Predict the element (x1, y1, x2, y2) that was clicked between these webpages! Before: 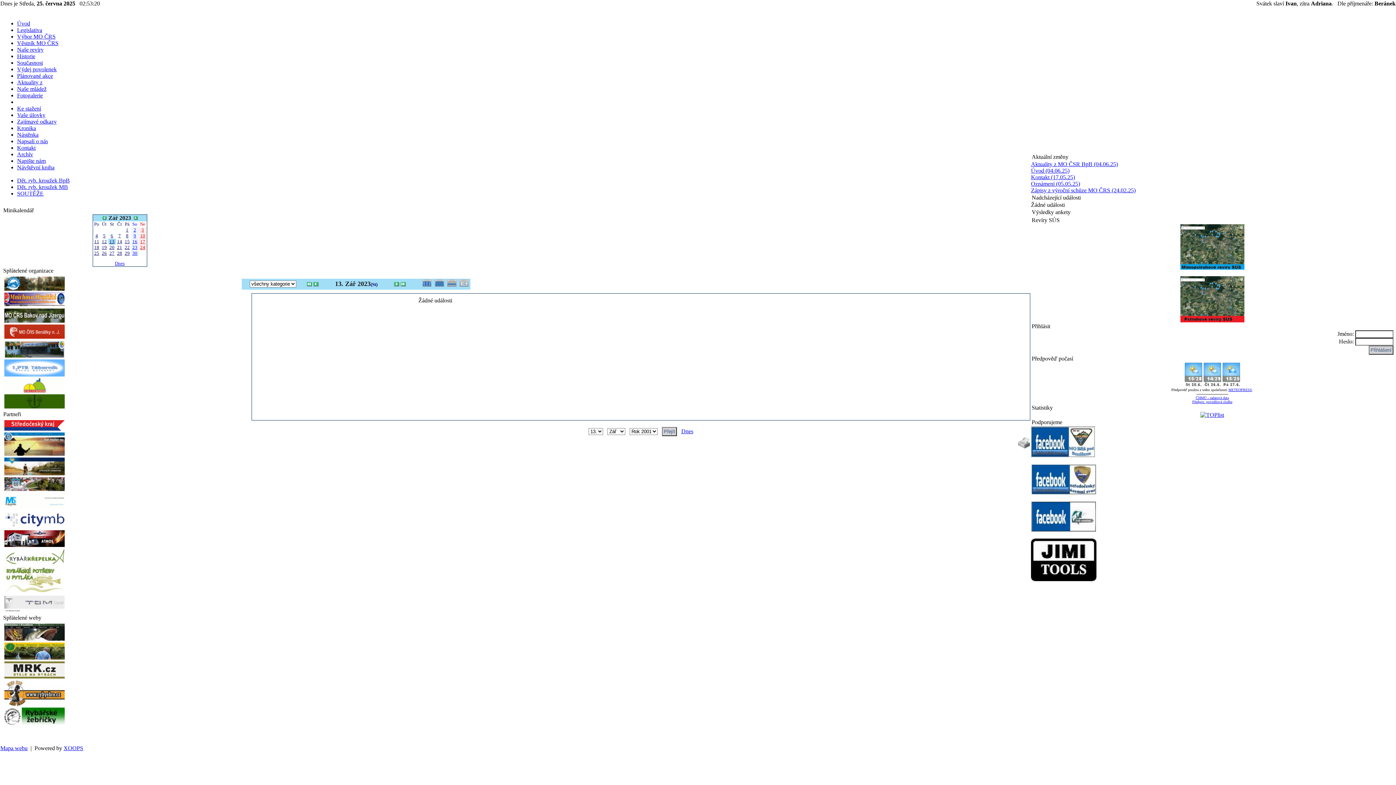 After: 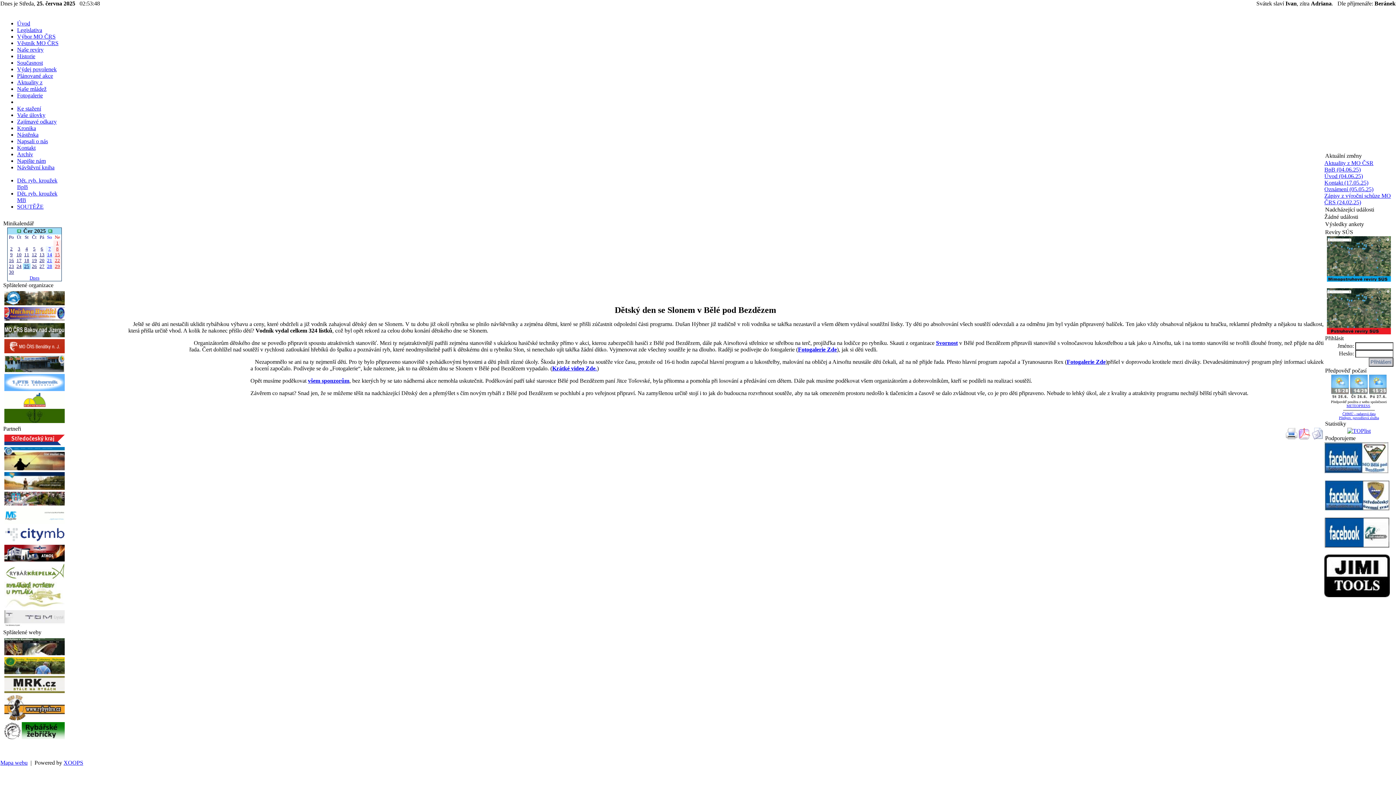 Action: bbox: (17, 177, 69, 183) label: Dět. ryb. kroužek BpB